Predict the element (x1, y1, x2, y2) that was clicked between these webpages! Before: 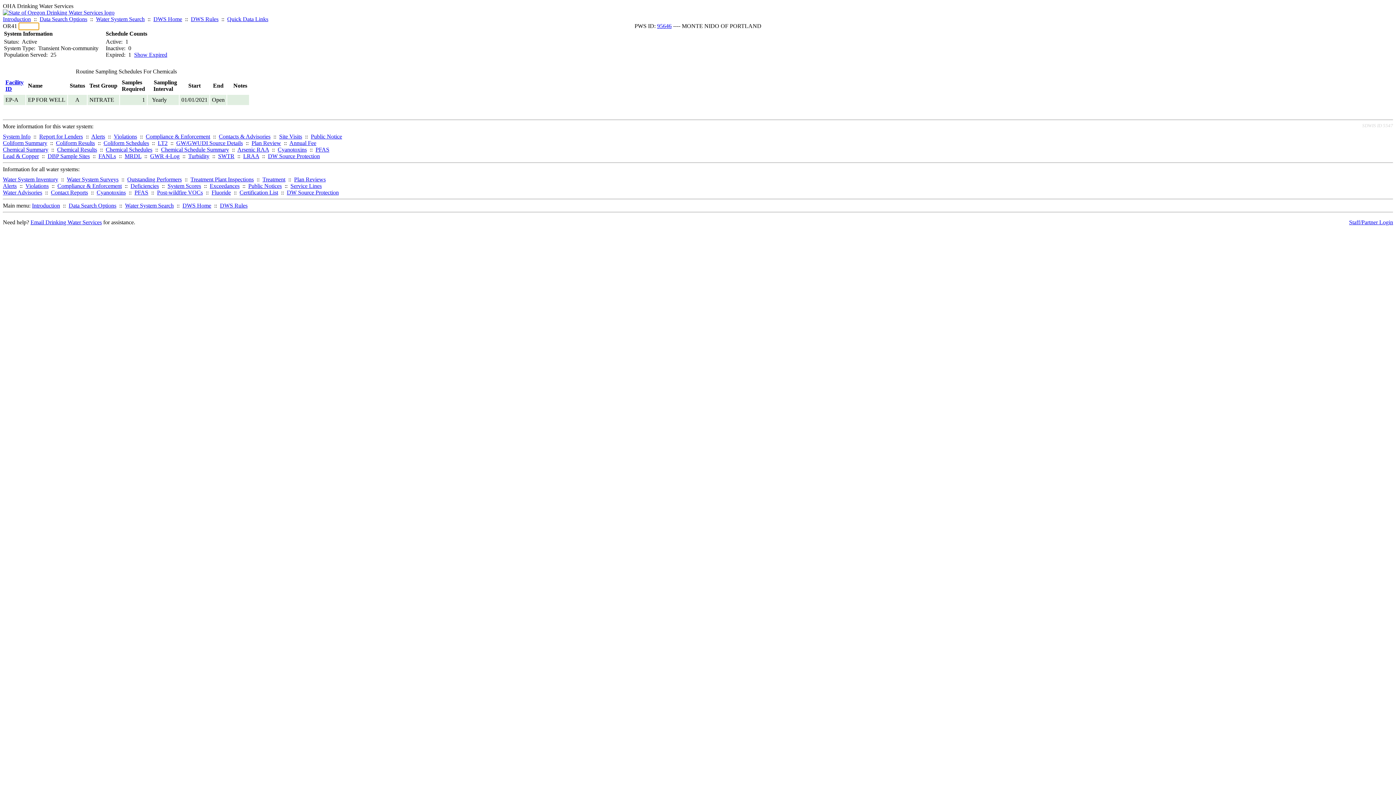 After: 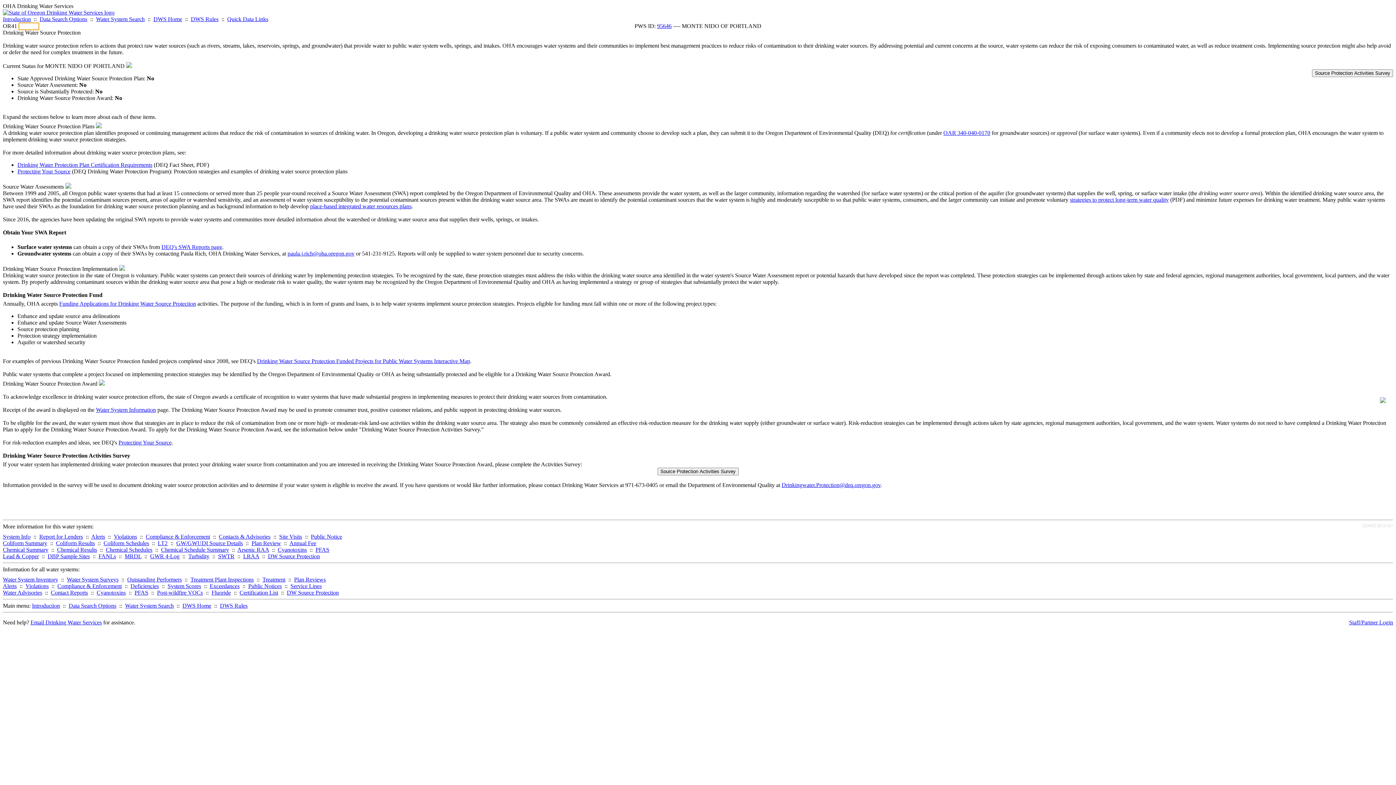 Action: label: DW Source Protection bbox: (268, 153, 320, 159)